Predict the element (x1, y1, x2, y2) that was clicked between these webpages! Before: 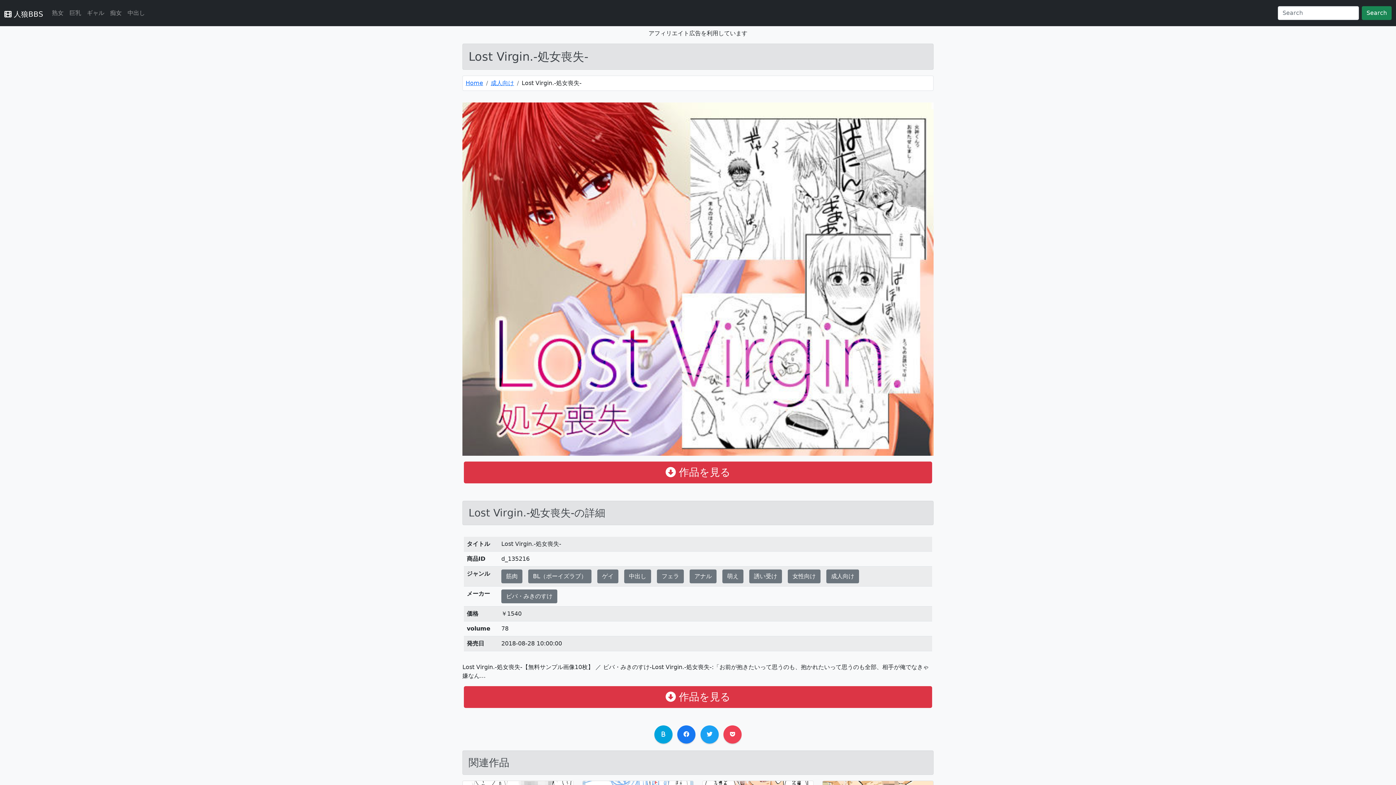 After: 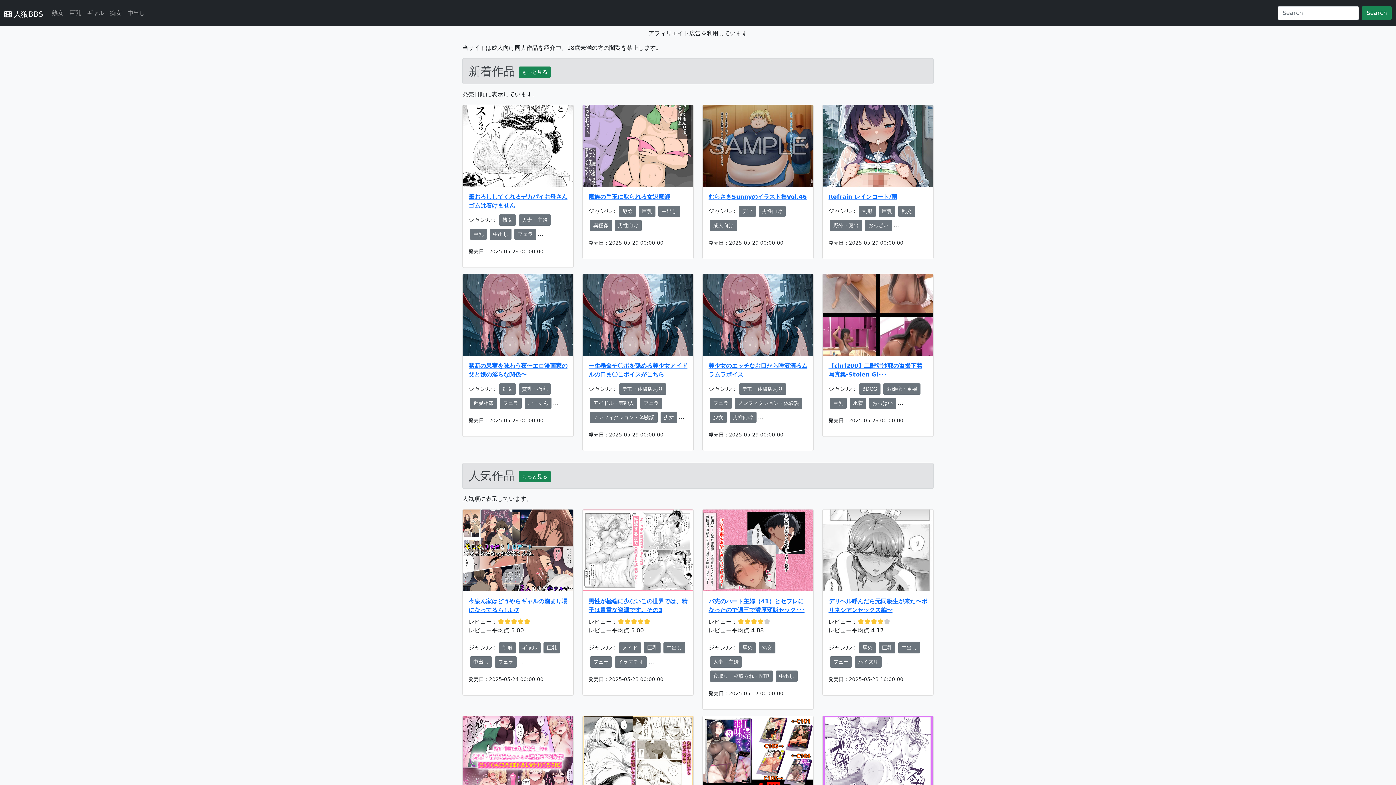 Action: bbox: (465, 79, 483, 86) label: Home